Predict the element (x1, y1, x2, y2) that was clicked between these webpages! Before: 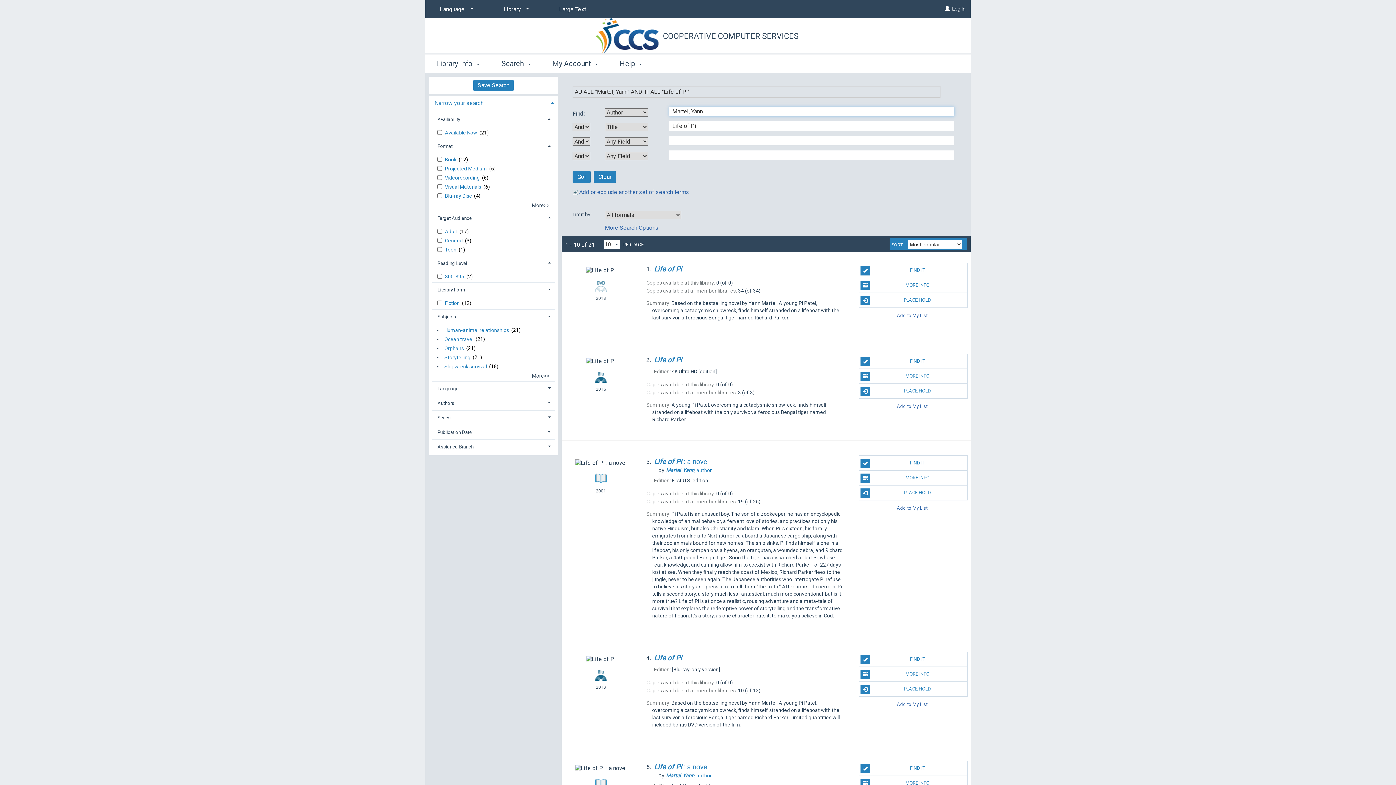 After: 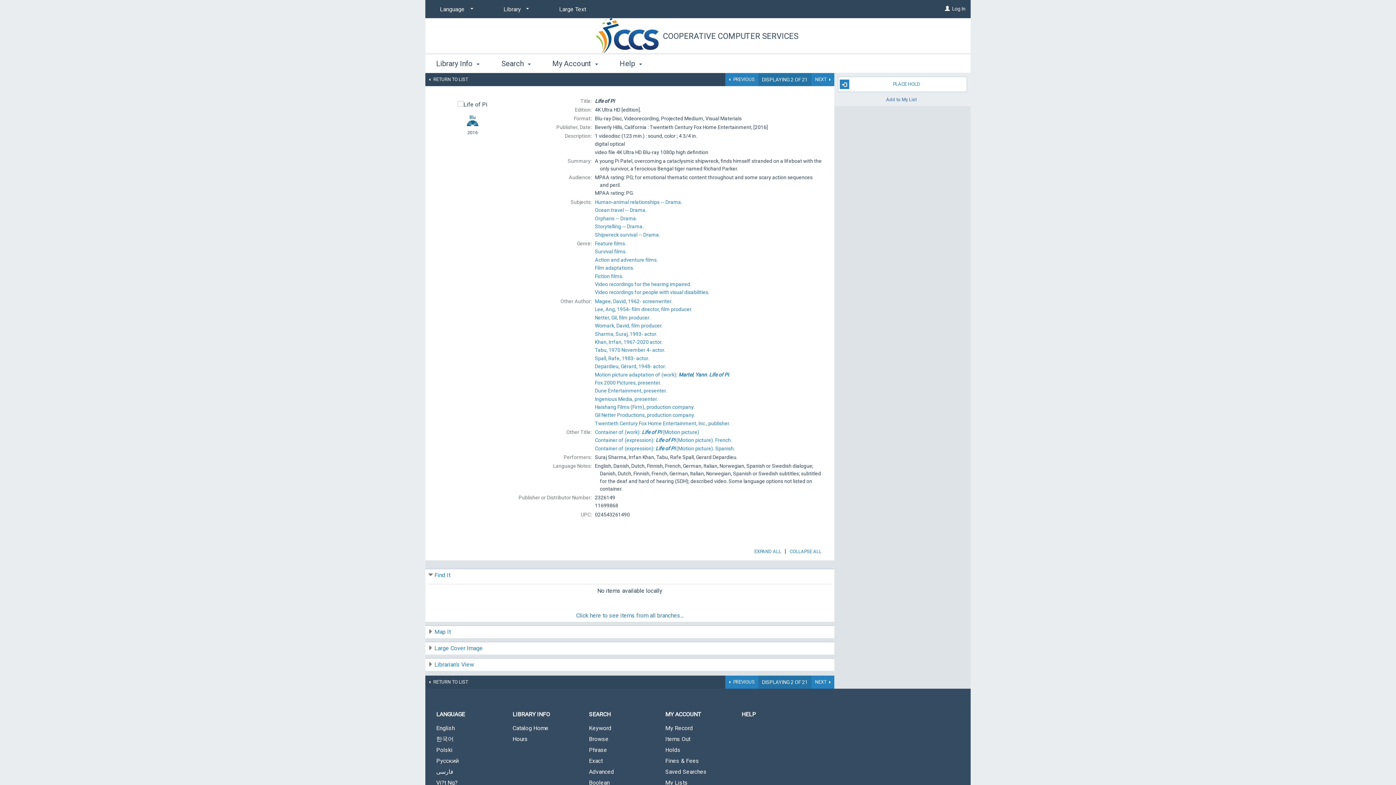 Action: bbox: (859, 368, 968, 383) label: MORE INFO